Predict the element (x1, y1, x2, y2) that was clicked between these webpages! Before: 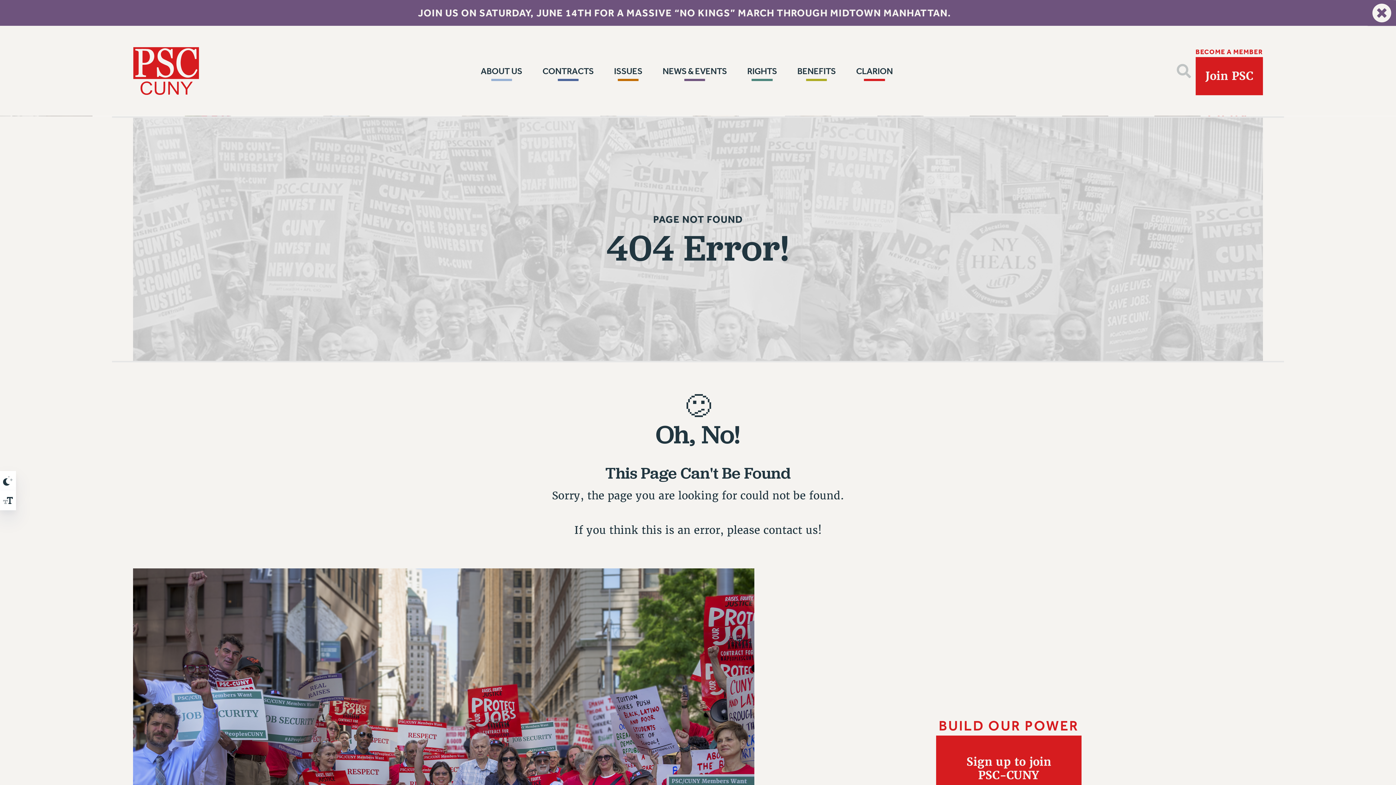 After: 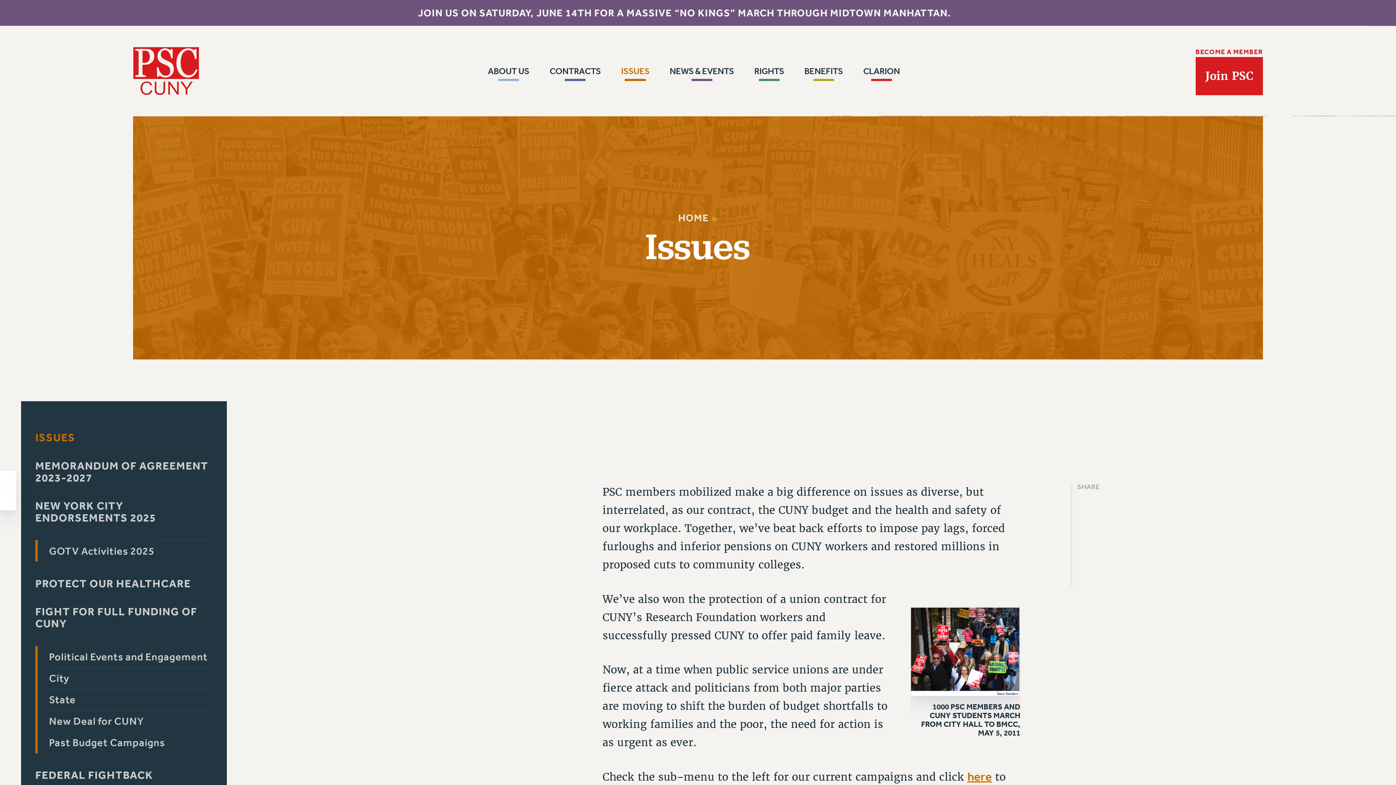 Action: label: ISSUES bbox: (608, 60, 648, 82)